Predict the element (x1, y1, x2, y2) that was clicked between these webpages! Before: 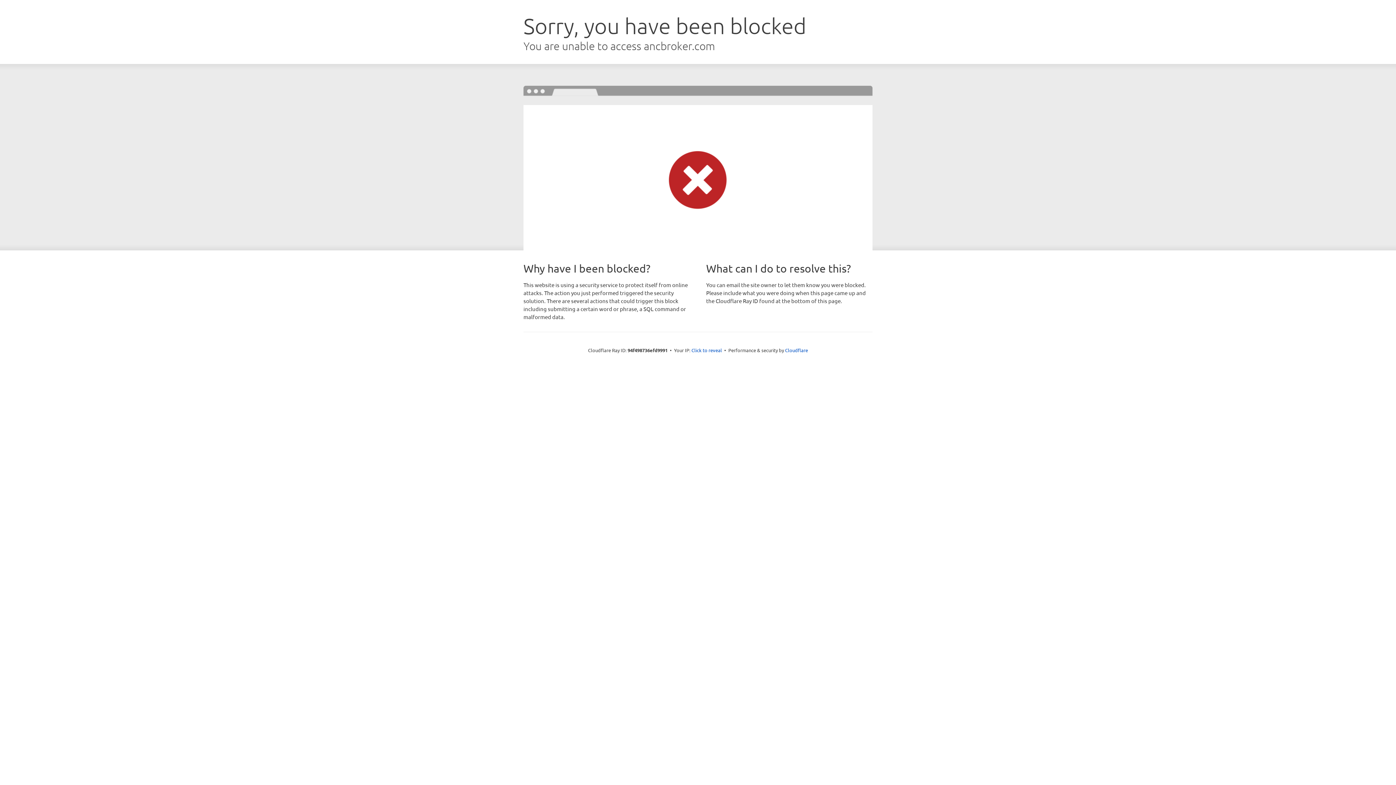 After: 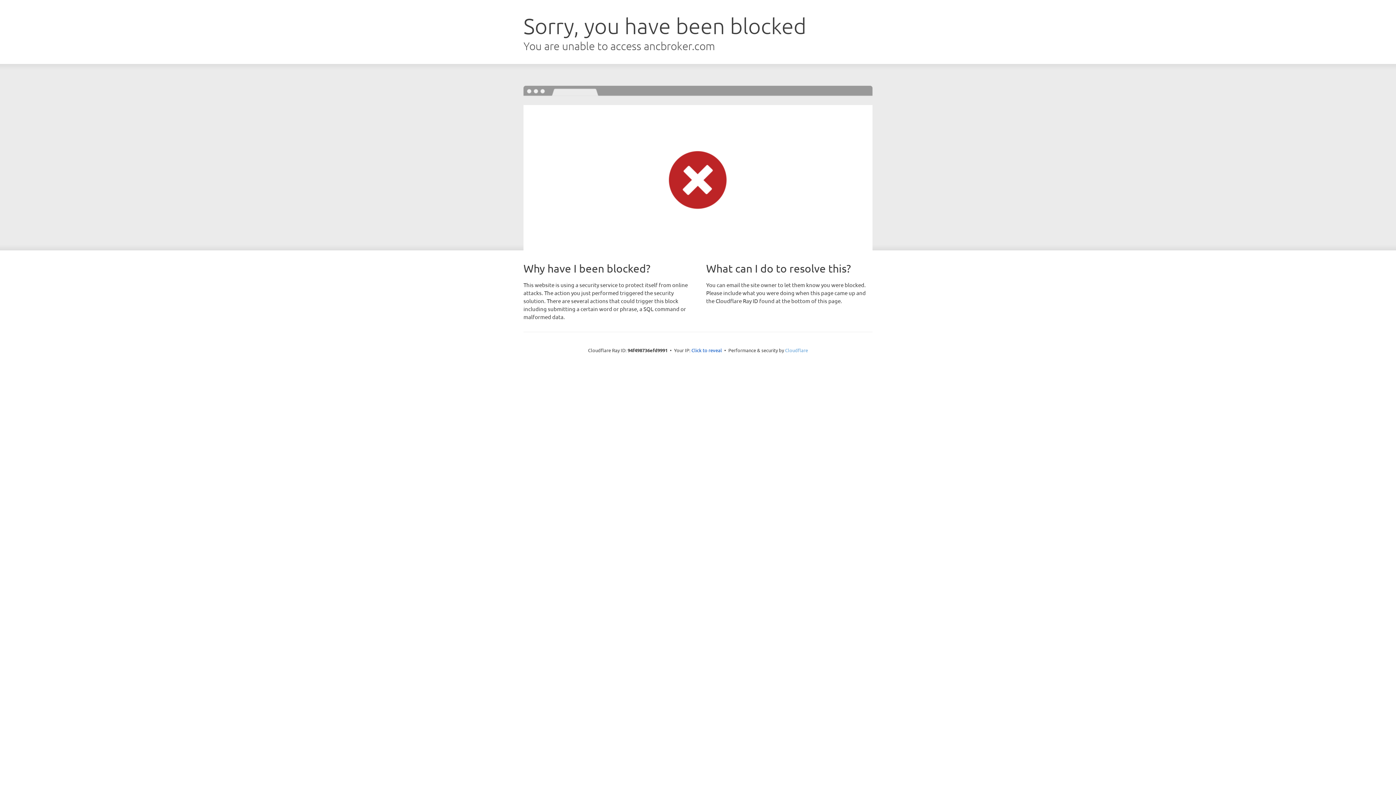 Action: bbox: (785, 347, 808, 353) label: Cloudflare